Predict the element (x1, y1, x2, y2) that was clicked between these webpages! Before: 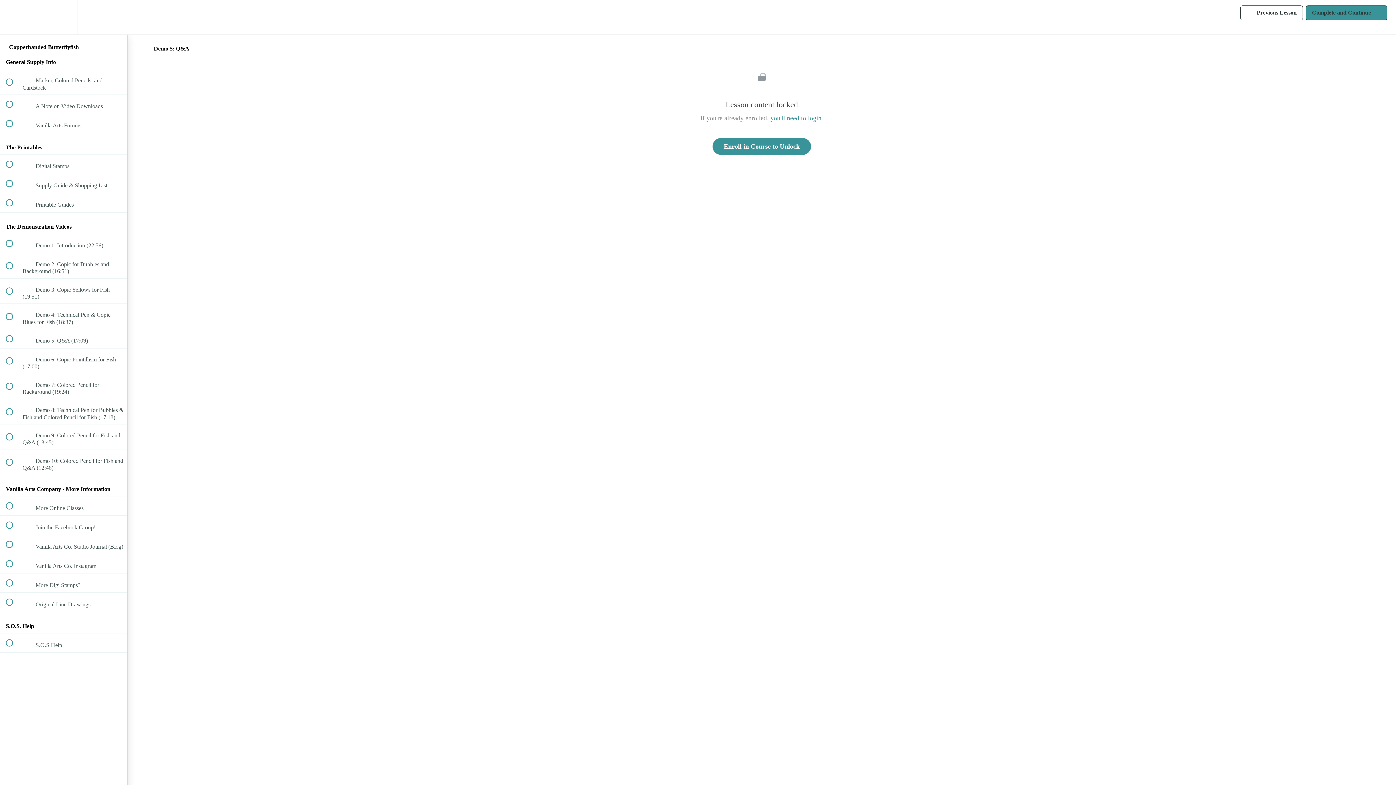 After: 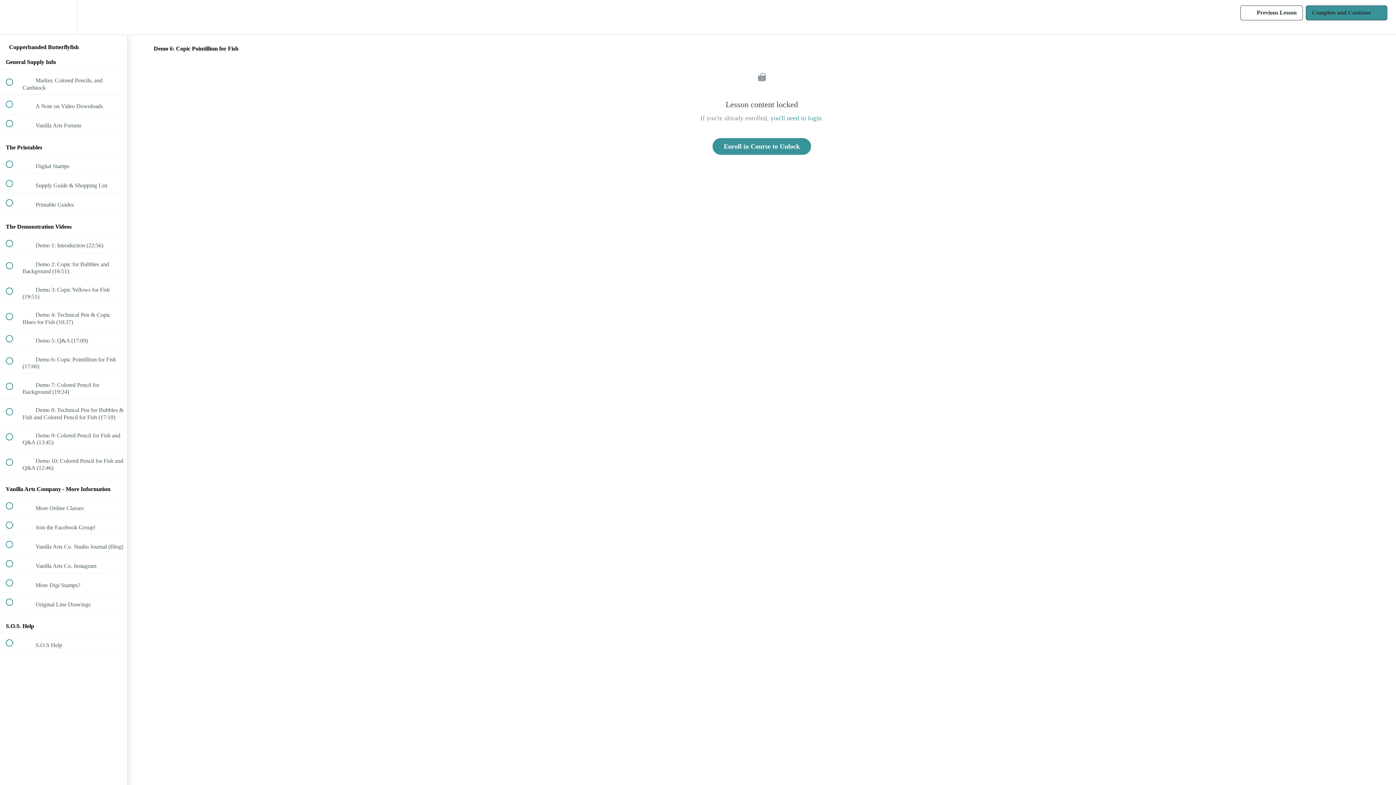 Action: label:  
 Demo 6: Copic Pointillism for Fish (17:00) bbox: (0, 348, 127, 373)